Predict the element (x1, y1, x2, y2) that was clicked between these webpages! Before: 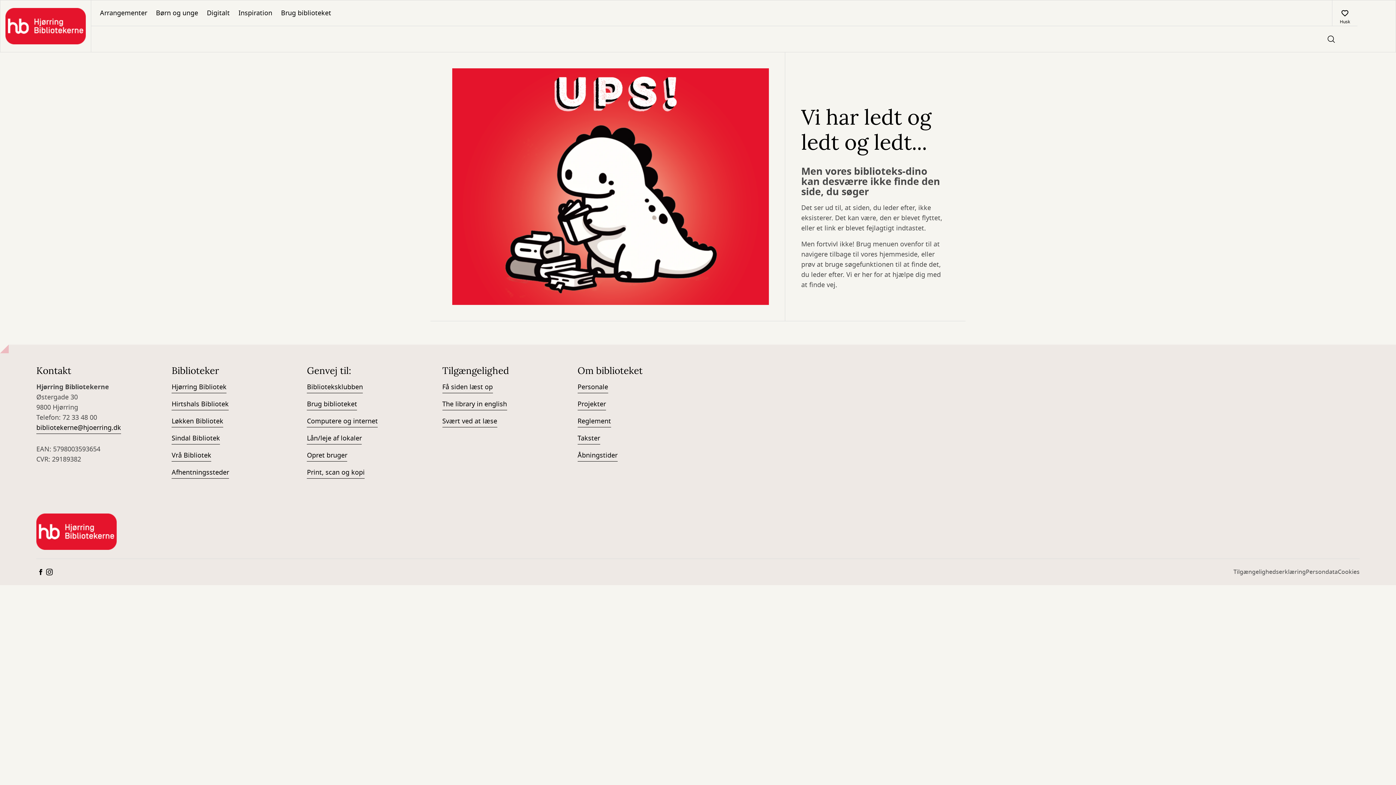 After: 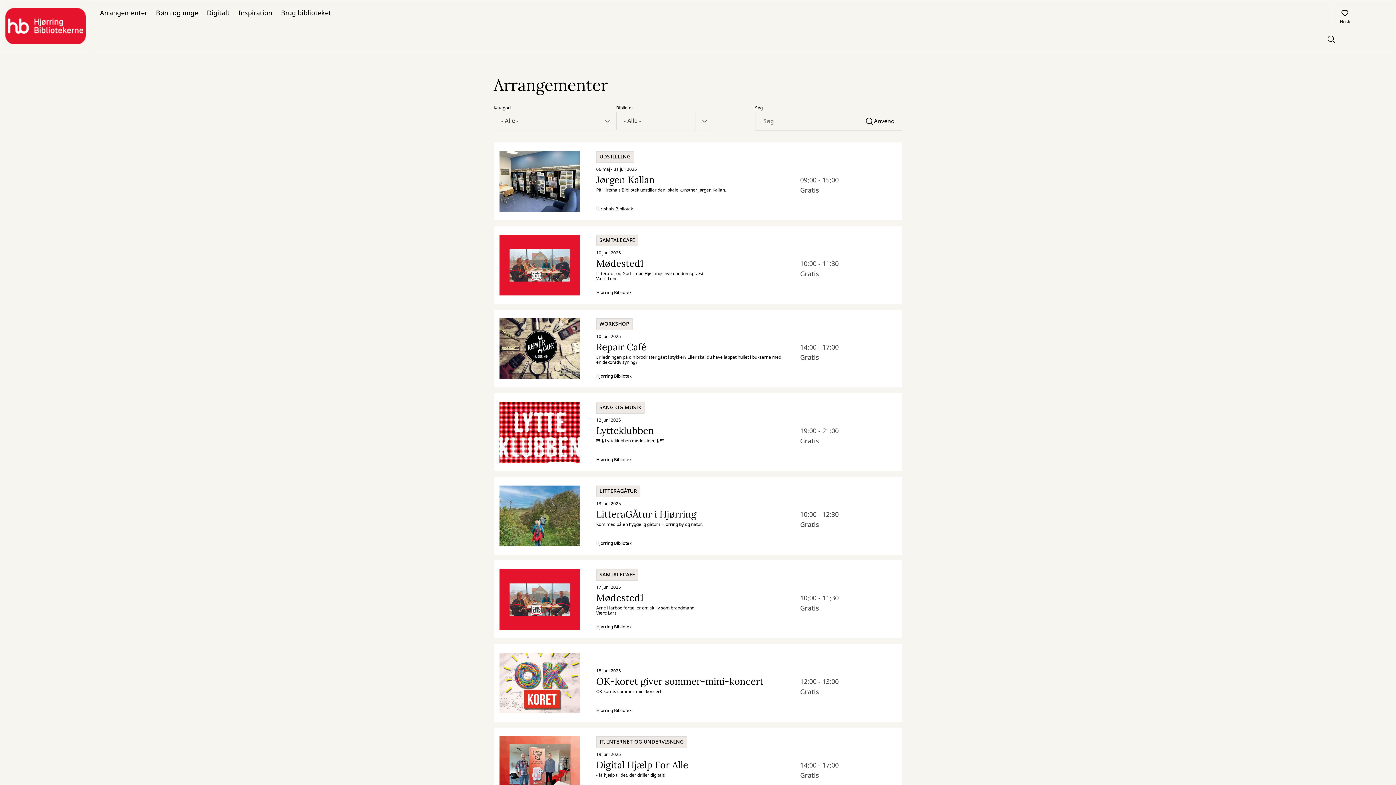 Action: label: Arrangementer bbox: (95, 0, 151, 25)